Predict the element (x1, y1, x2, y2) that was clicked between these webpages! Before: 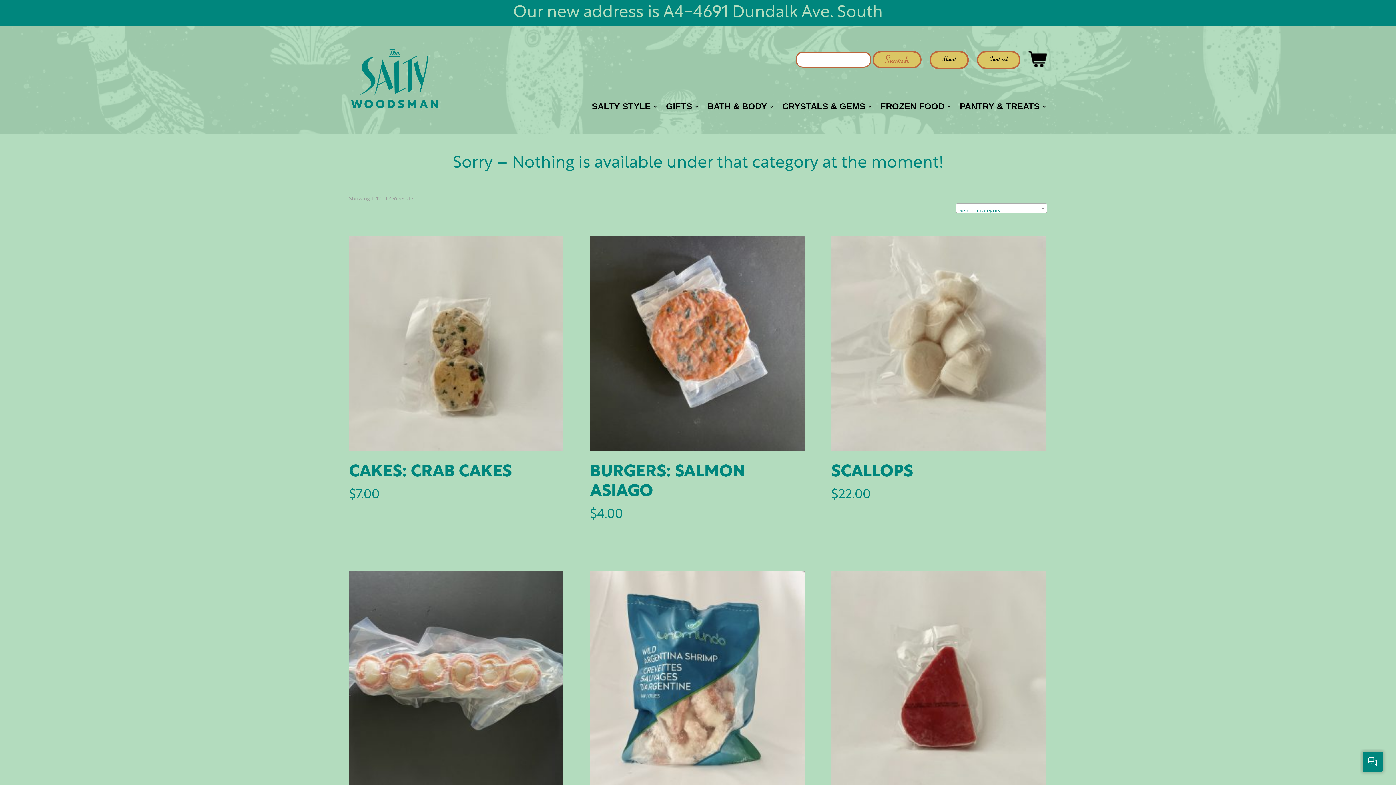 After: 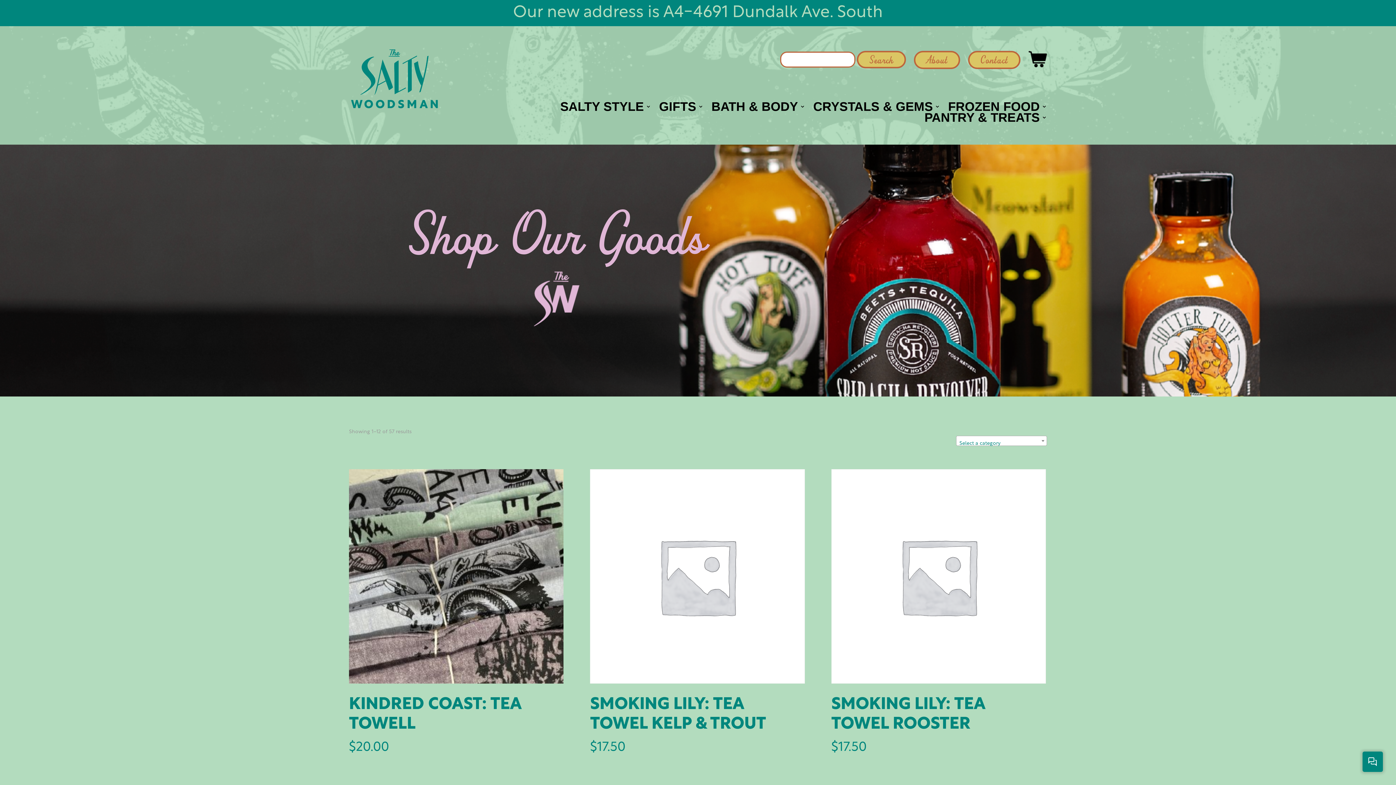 Action: label: GIFTS bbox: (666, 104, 699, 112)